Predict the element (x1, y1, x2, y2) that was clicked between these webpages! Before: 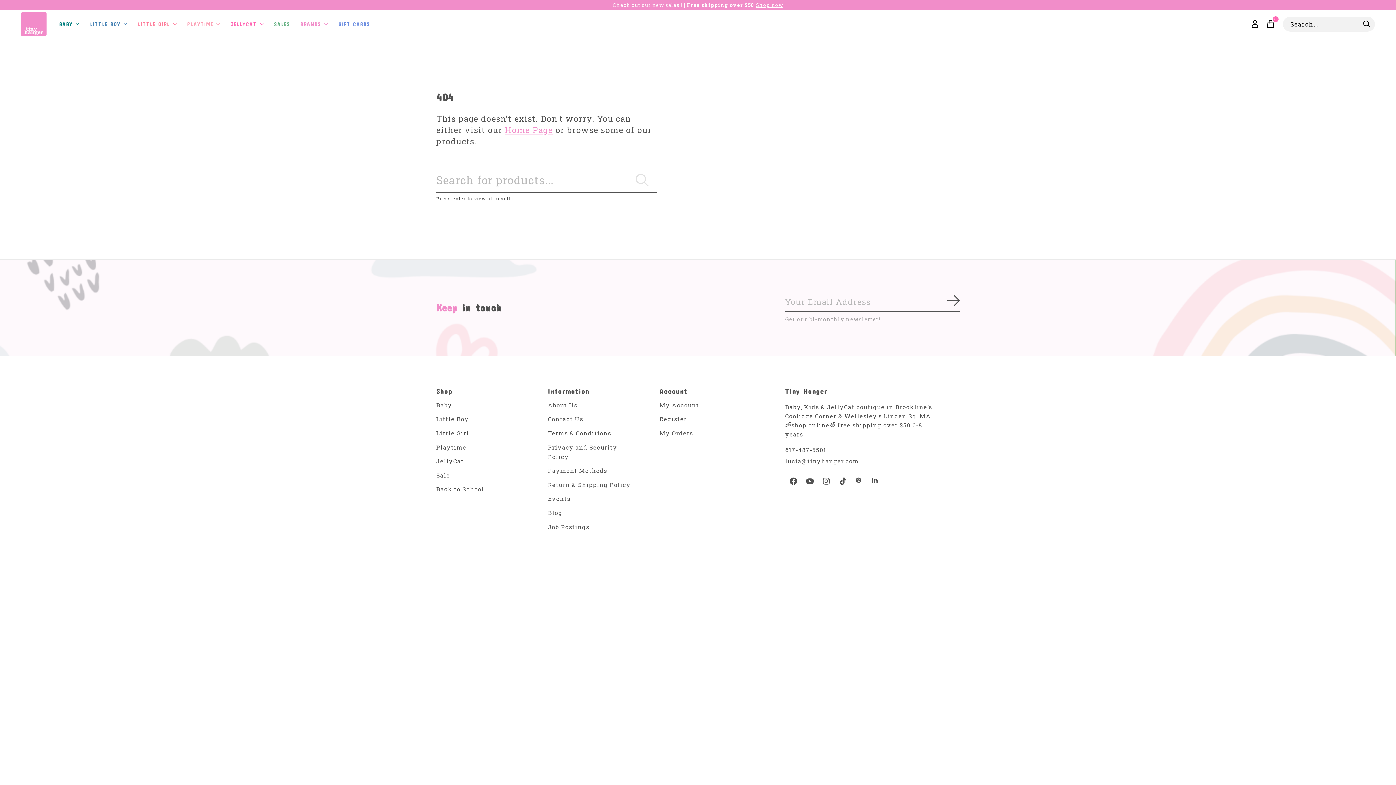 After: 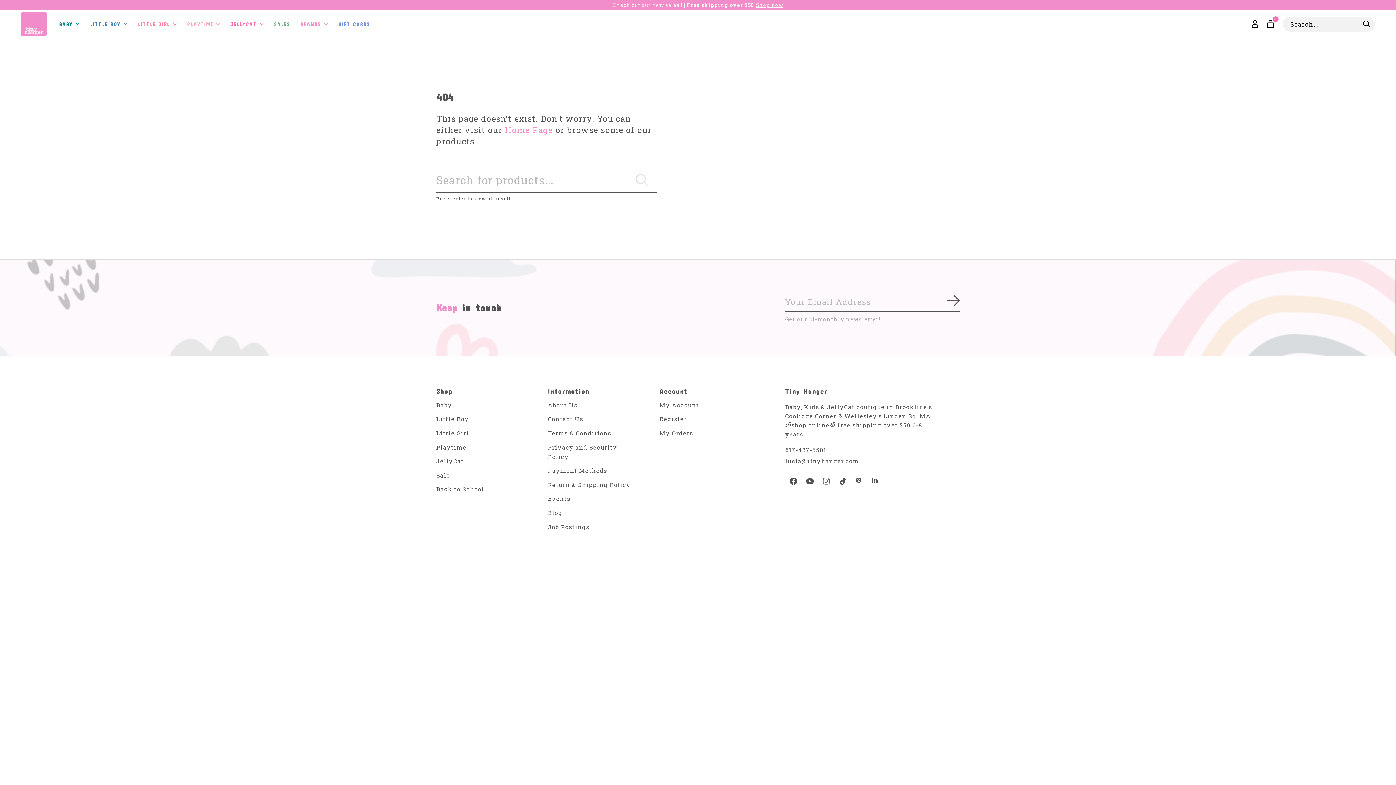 Action: bbox: (822, 477, 830, 485)